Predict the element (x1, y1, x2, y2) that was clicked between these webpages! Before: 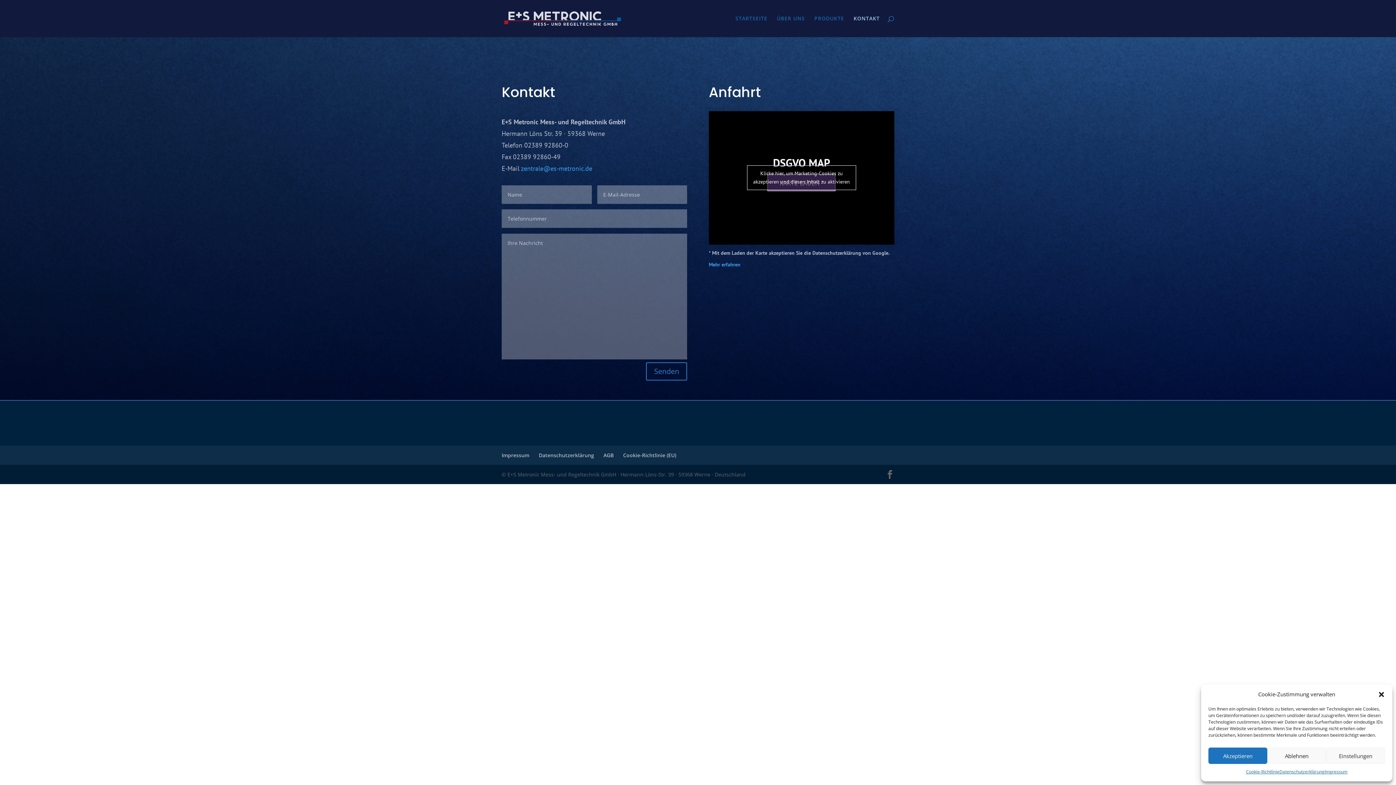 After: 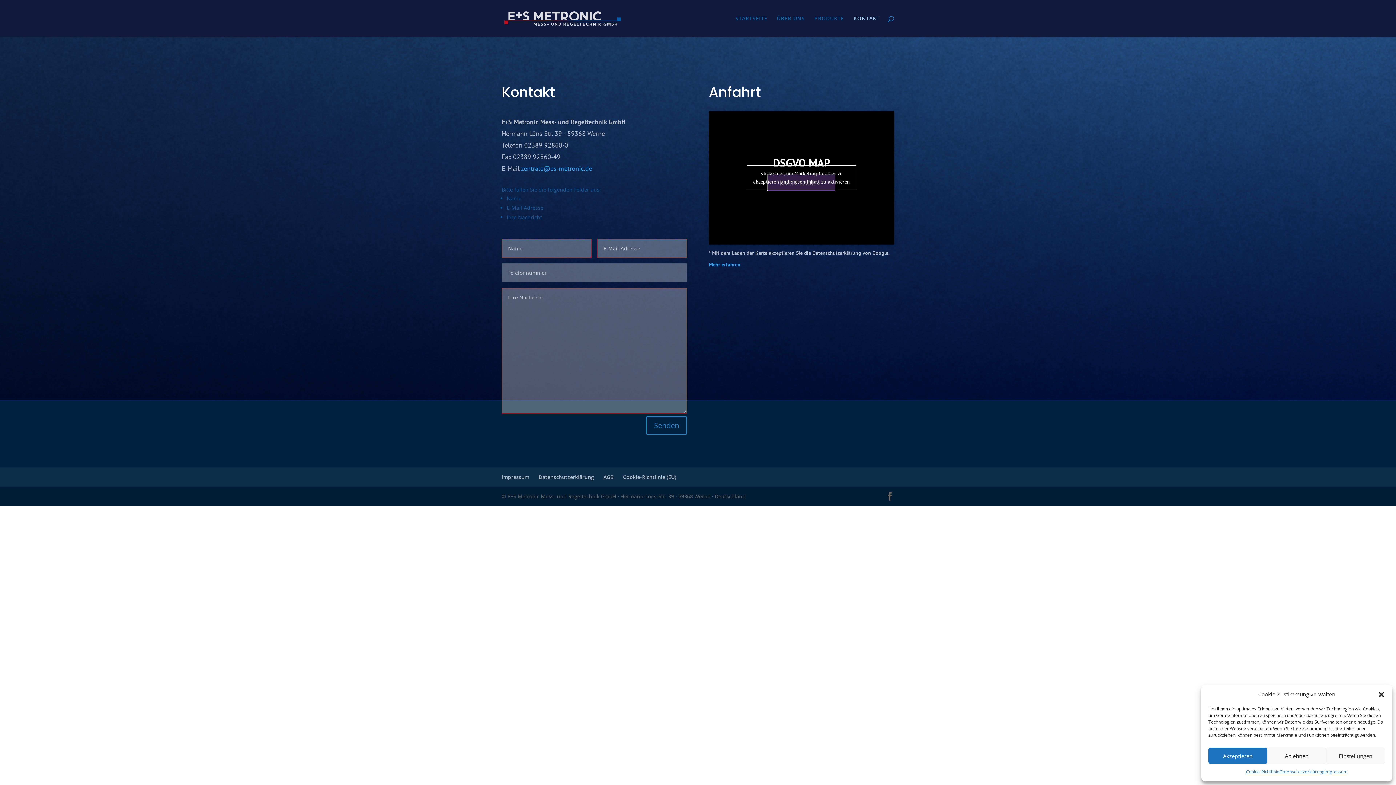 Action: bbox: (646, 362, 687, 380) label: Senden